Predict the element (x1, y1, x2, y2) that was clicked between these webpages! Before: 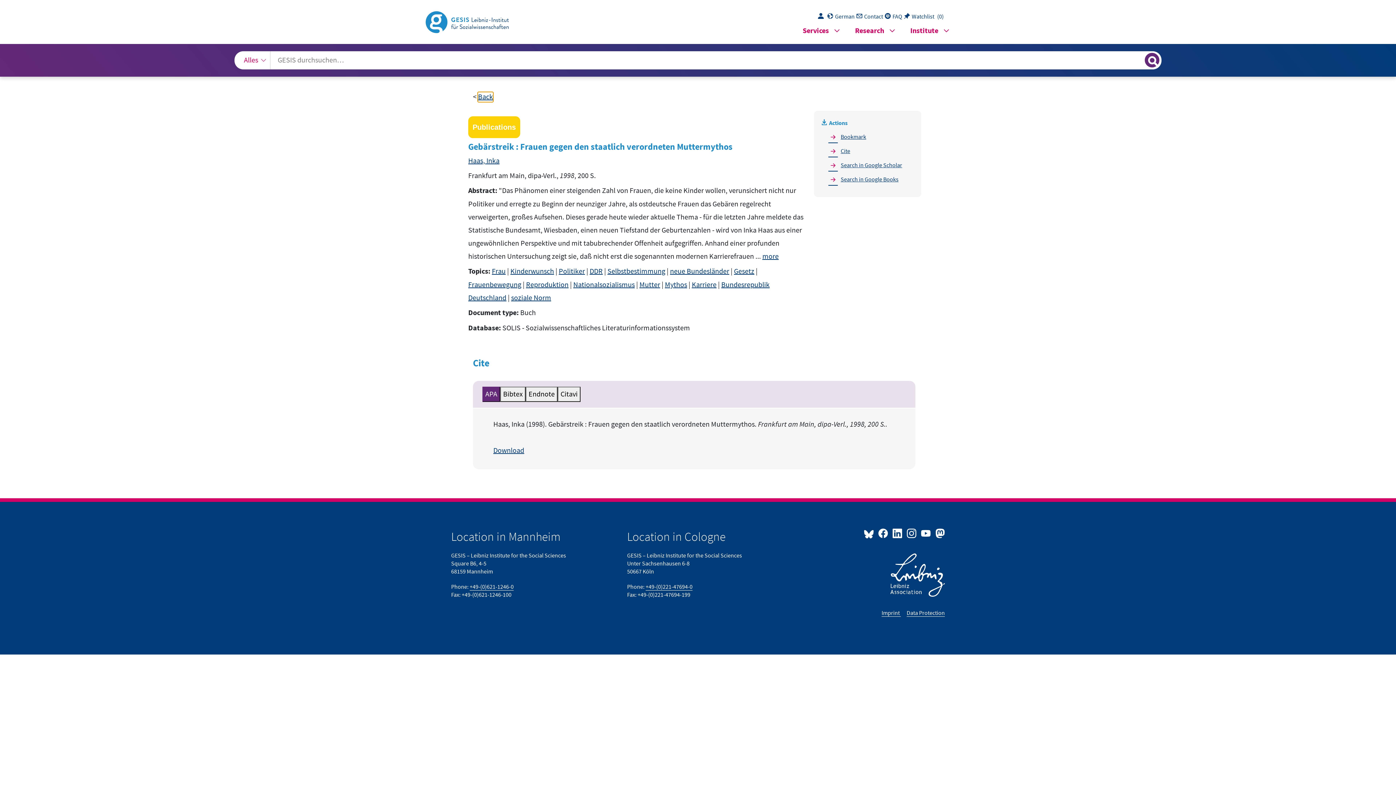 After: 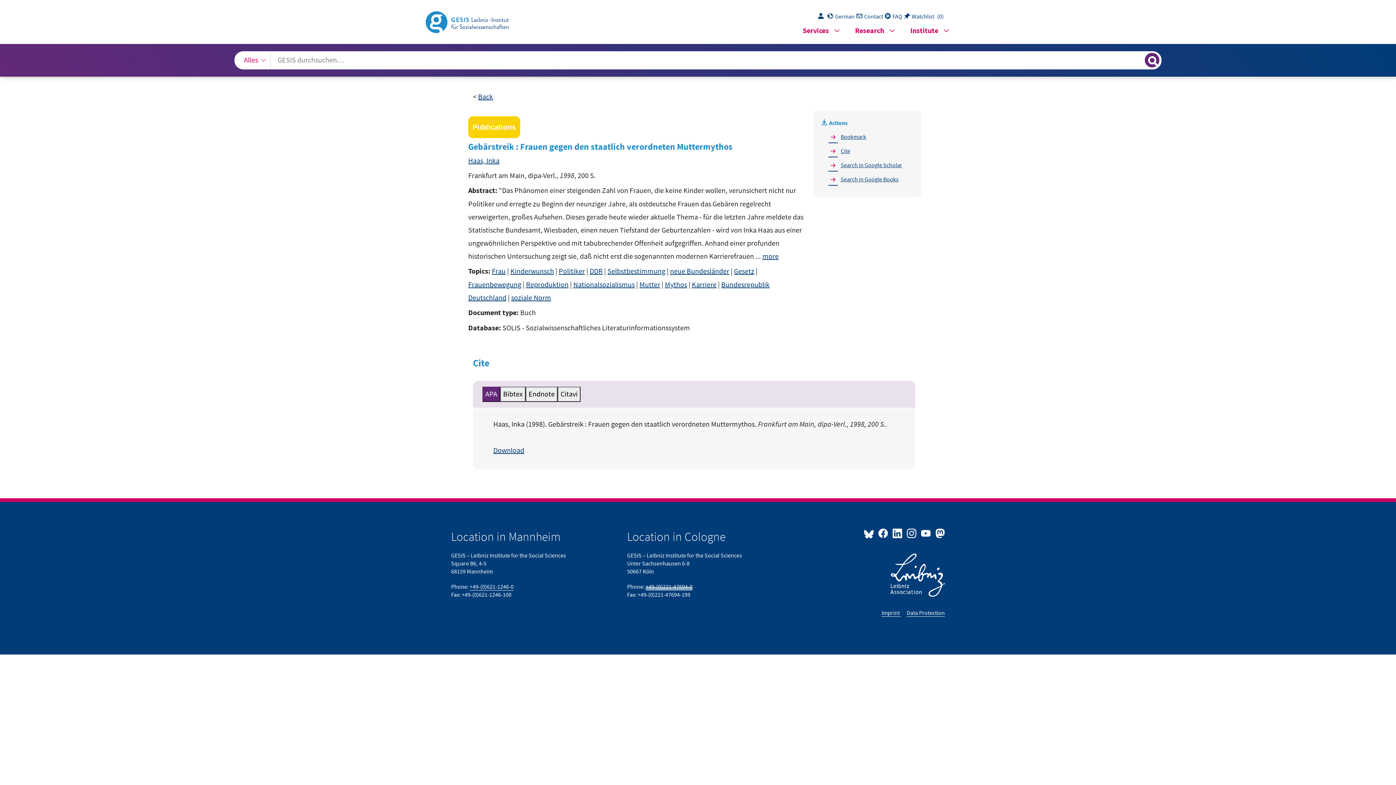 Action: label: +49-(0)221-47694-0 bbox: (645, 583, 692, 591)